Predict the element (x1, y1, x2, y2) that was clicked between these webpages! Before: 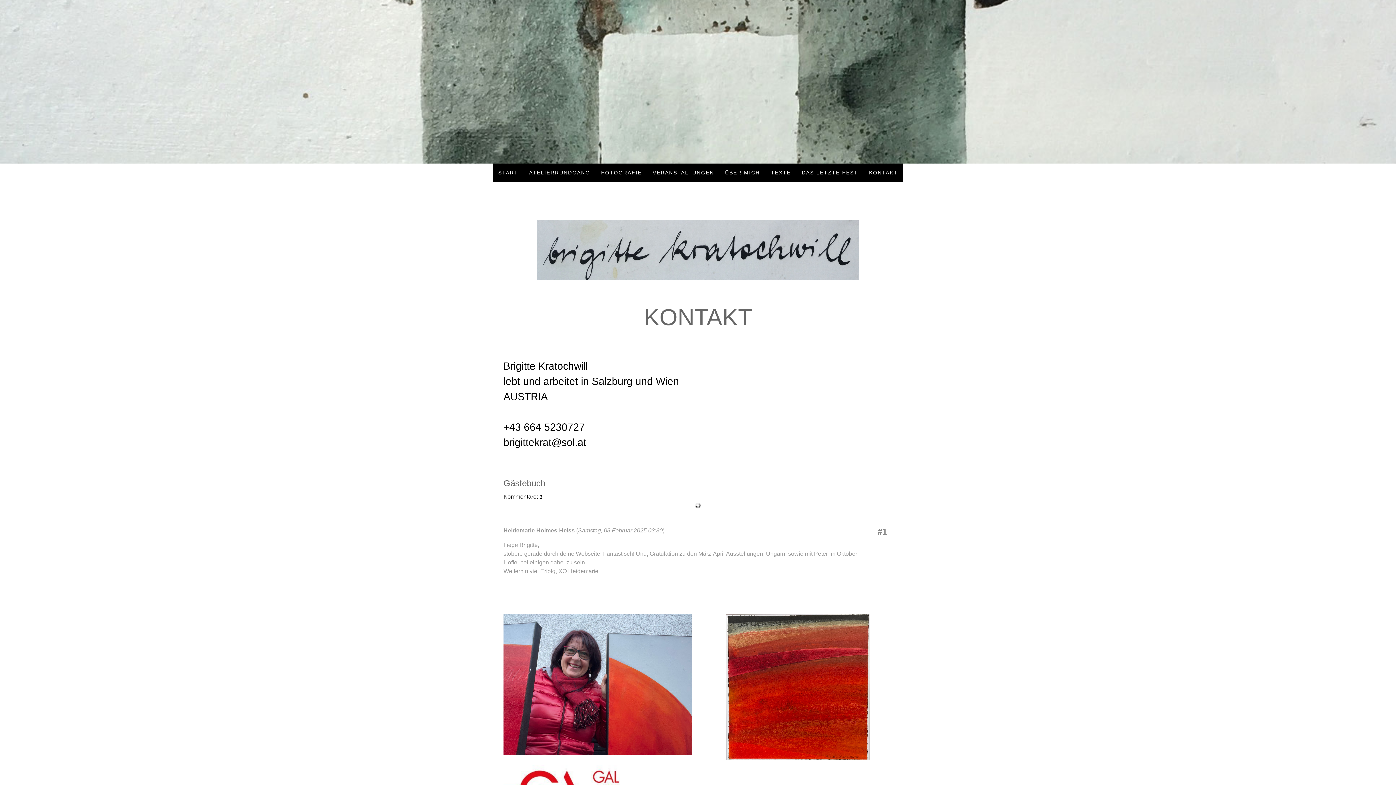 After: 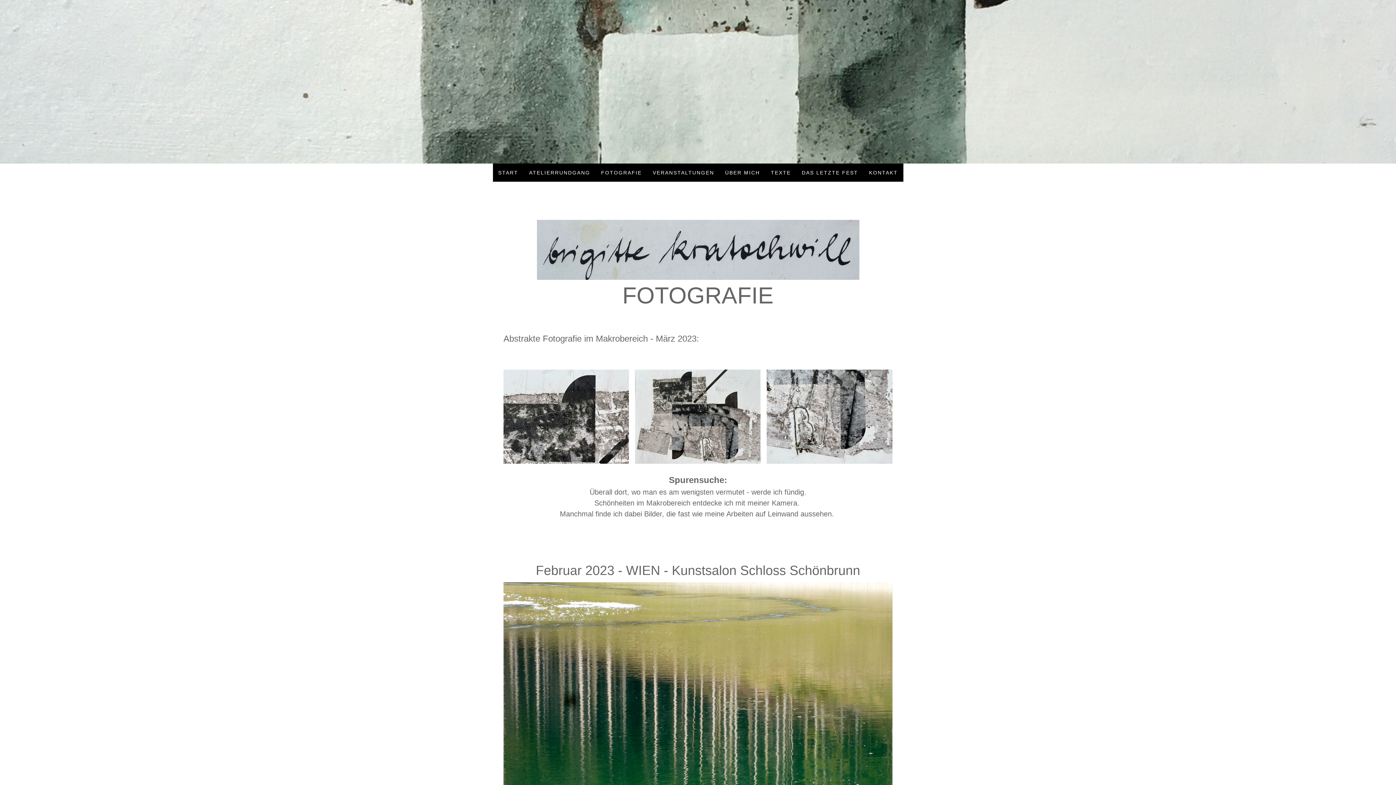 Action: label: FOTOGRAFIE bbox: (595, 163, 647, 181)